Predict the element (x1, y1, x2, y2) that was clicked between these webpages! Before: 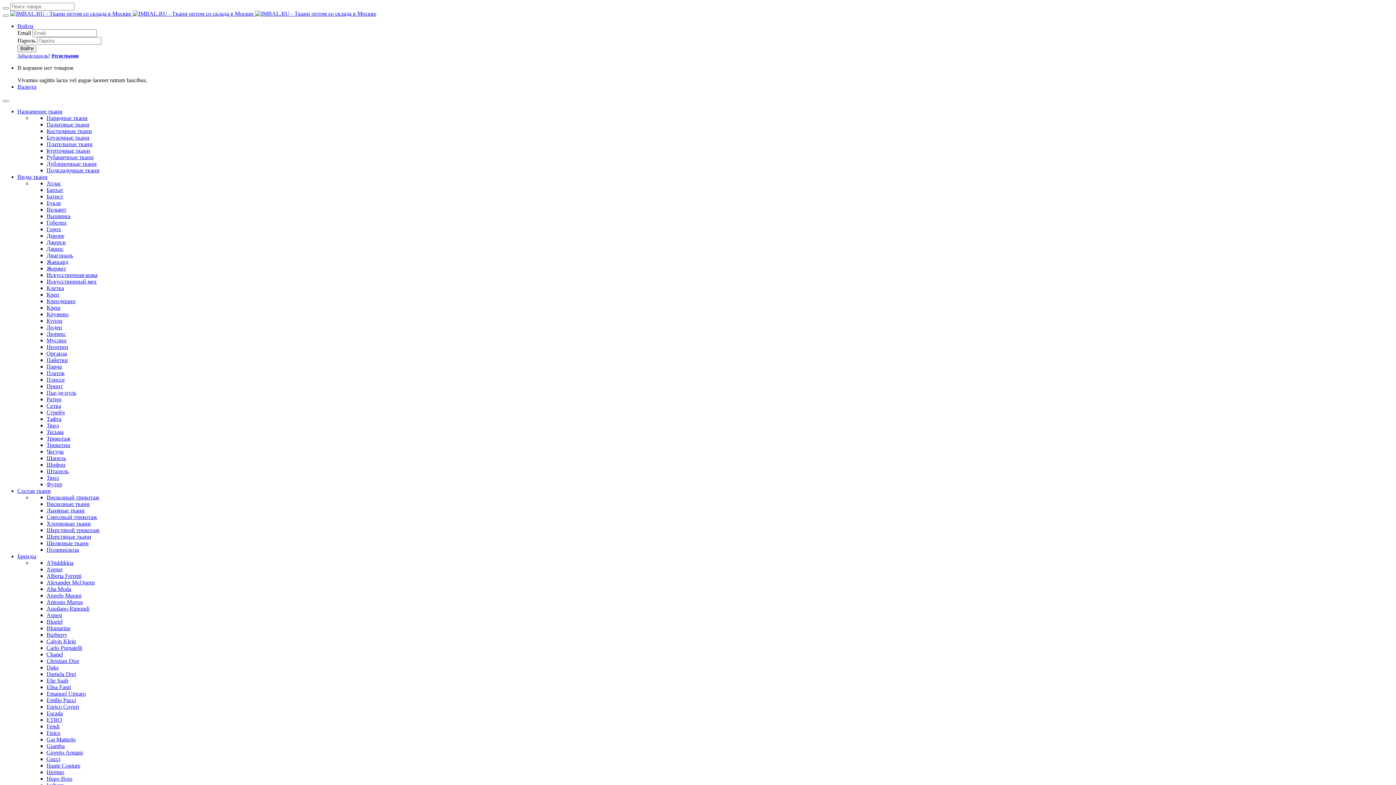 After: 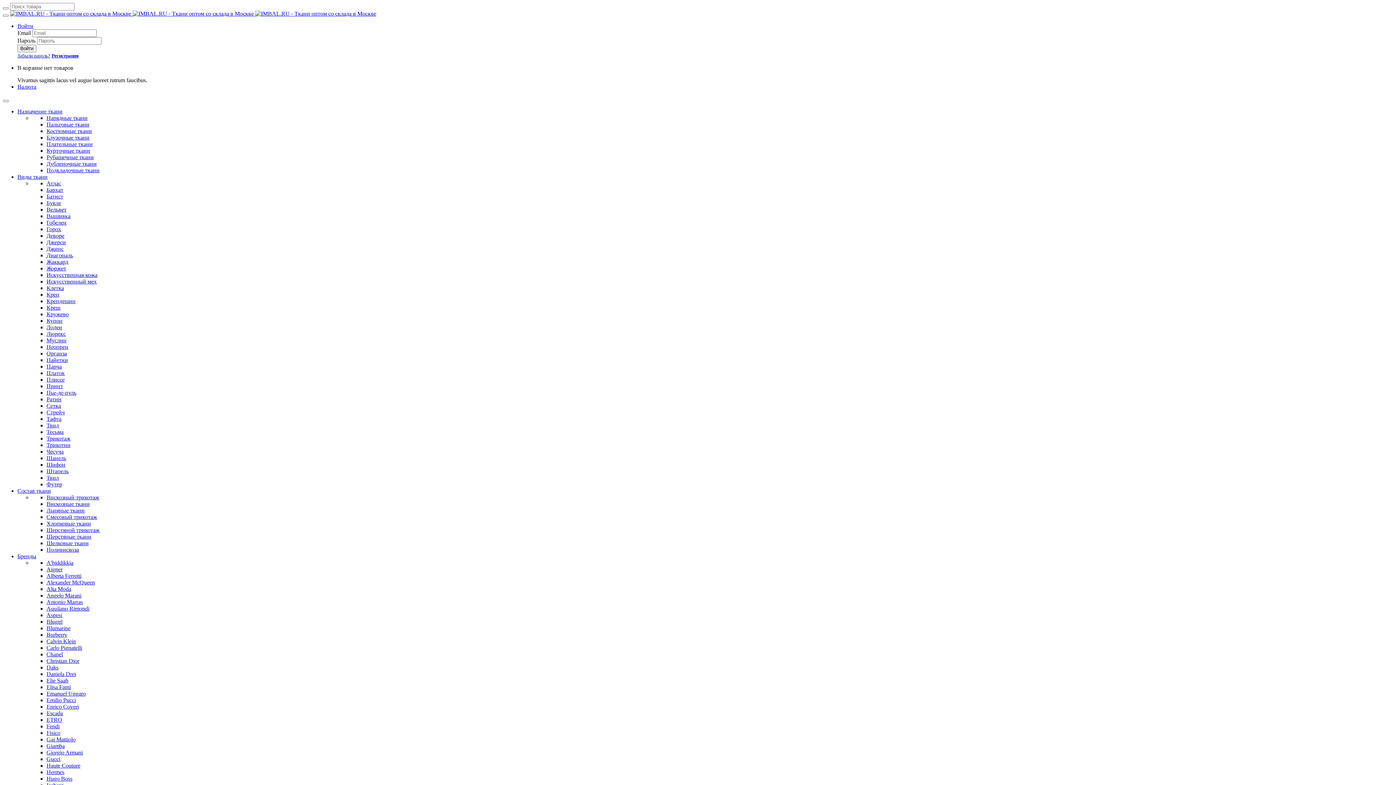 Action: bbox: (46, 723, 59, 729) label: Fendi